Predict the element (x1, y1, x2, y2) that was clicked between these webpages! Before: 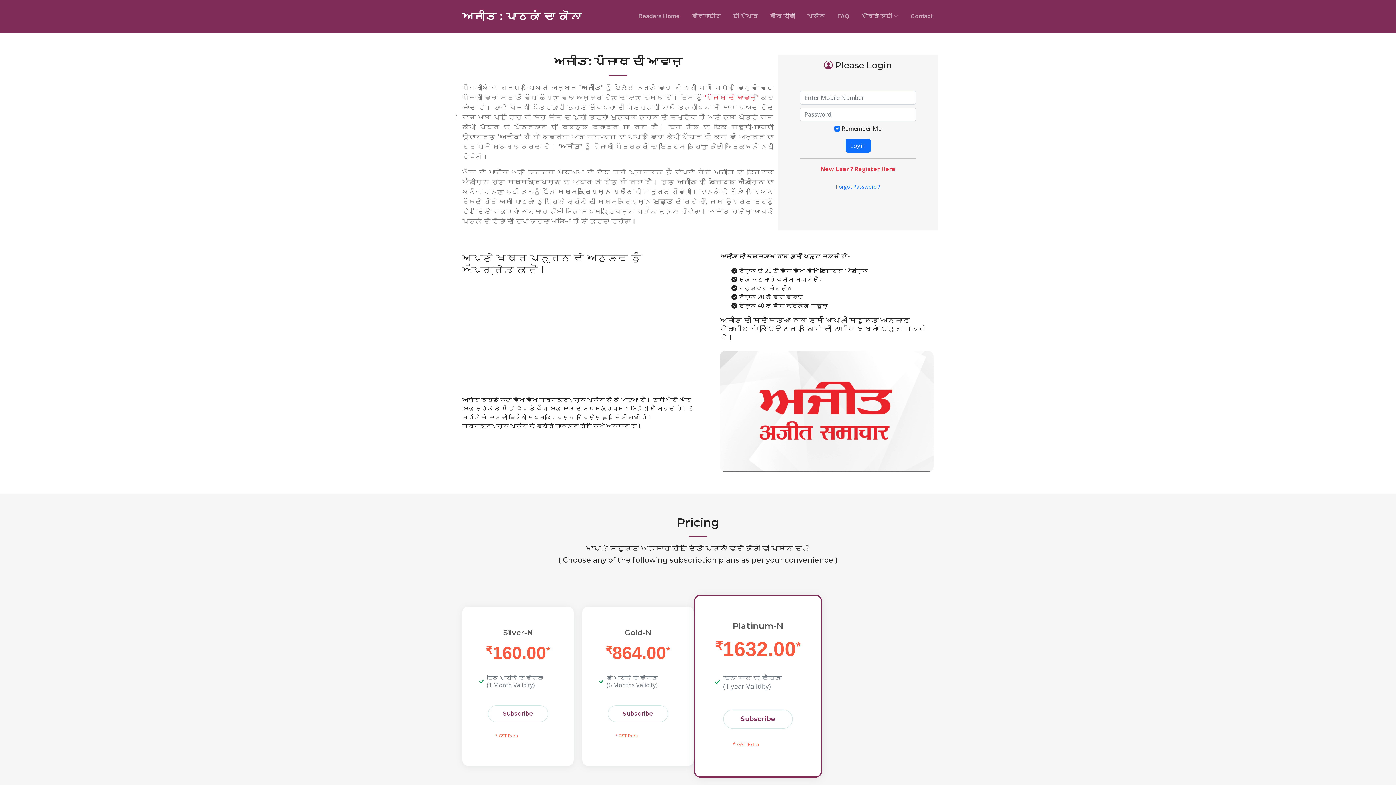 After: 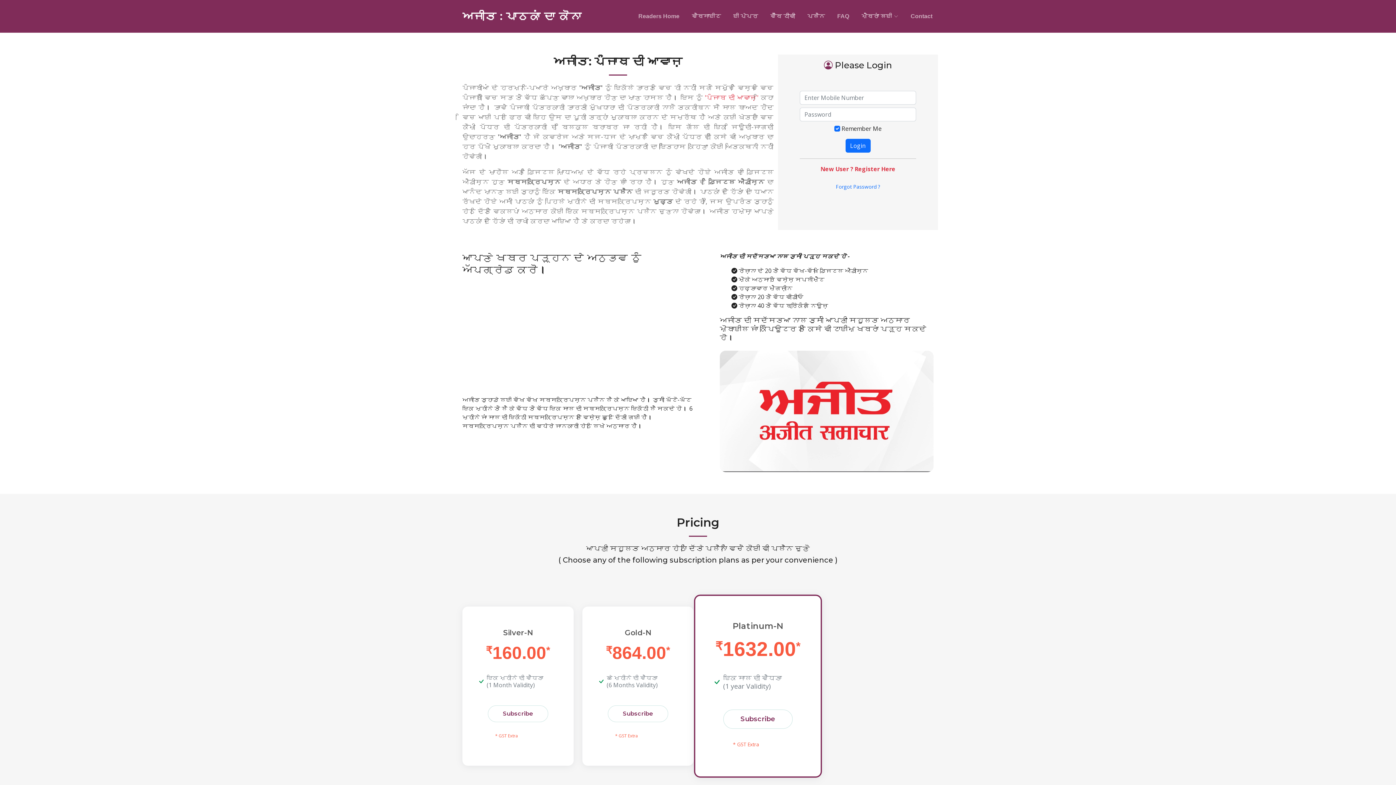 Action: bbox: (723, 709, 792, 729) label: Subscribe